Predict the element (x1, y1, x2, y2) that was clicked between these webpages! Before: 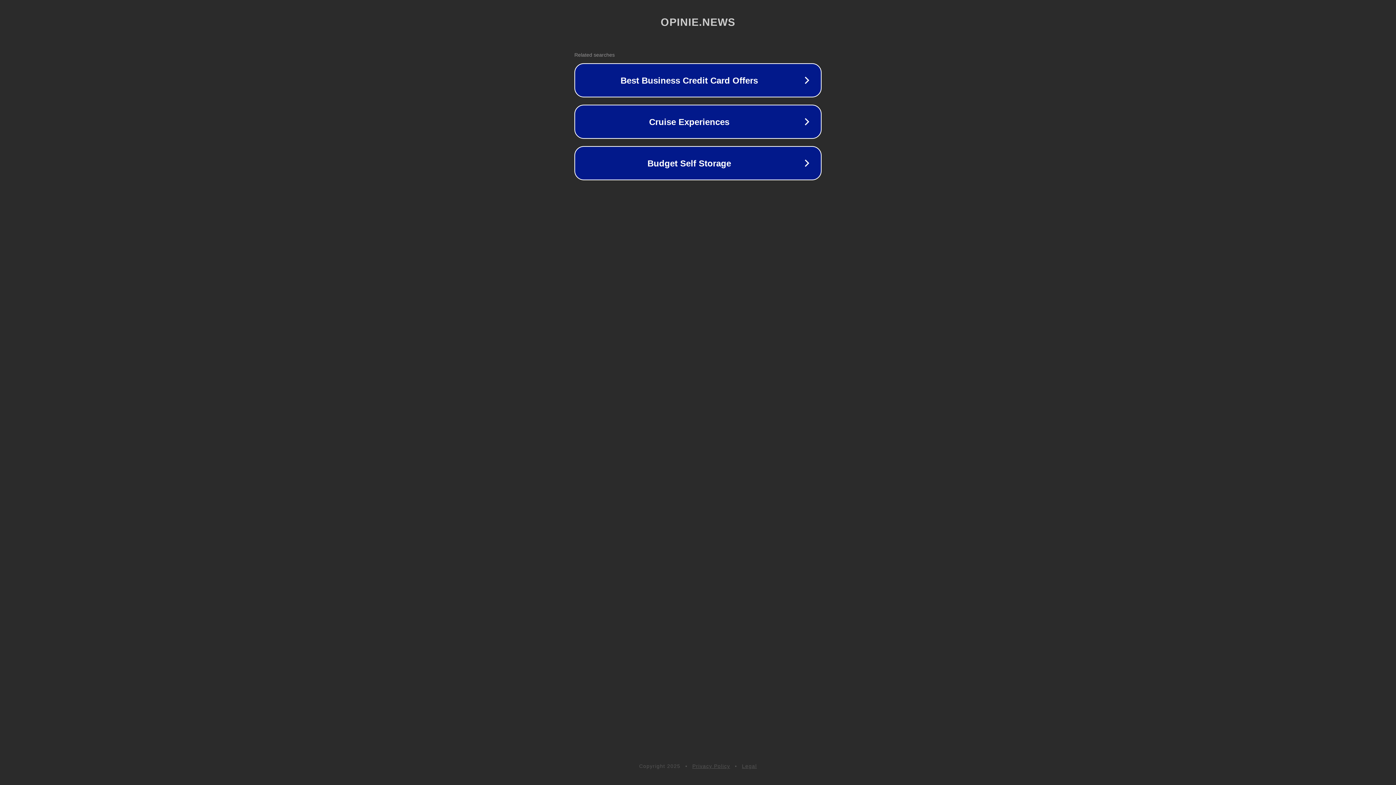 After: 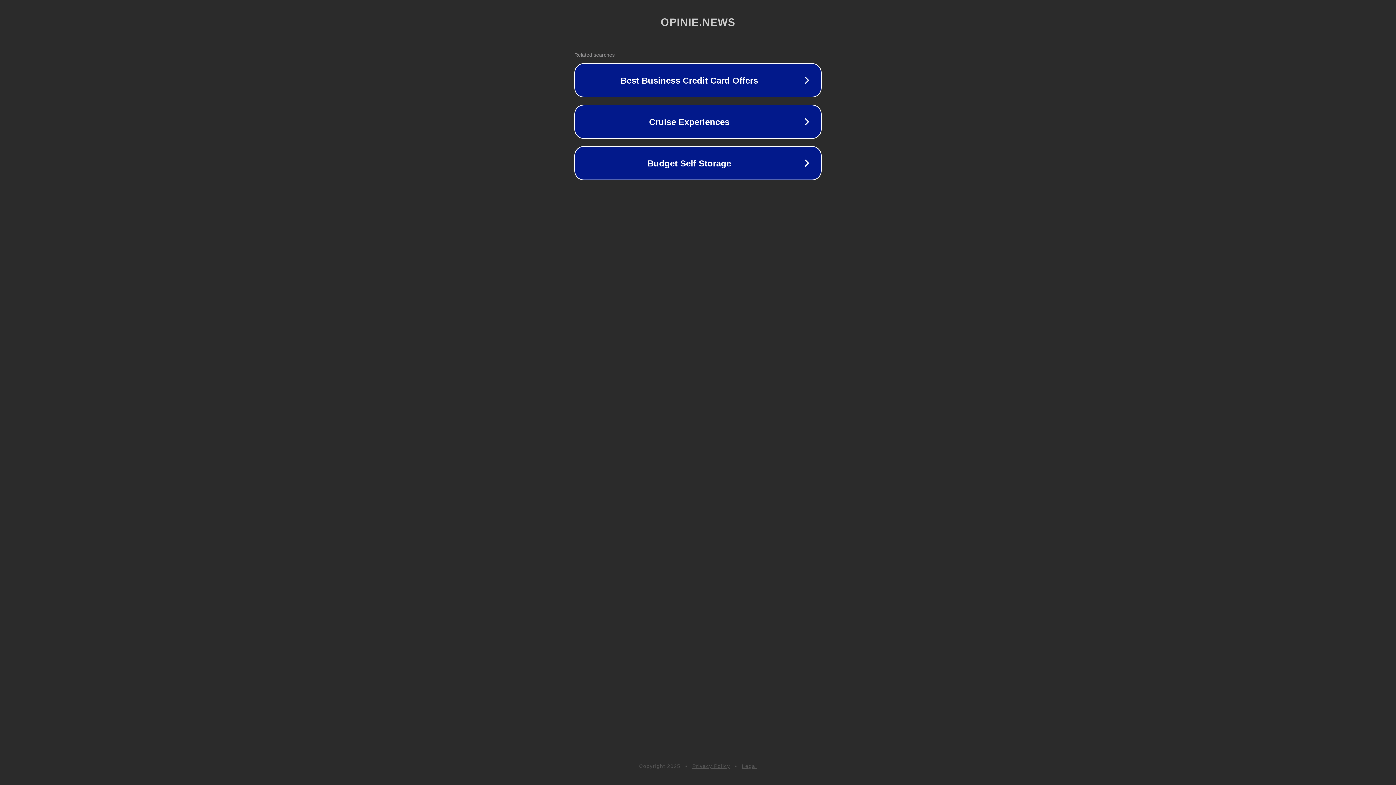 Action: label: Privacy Policy bbox: (692, 763, 730, 769)